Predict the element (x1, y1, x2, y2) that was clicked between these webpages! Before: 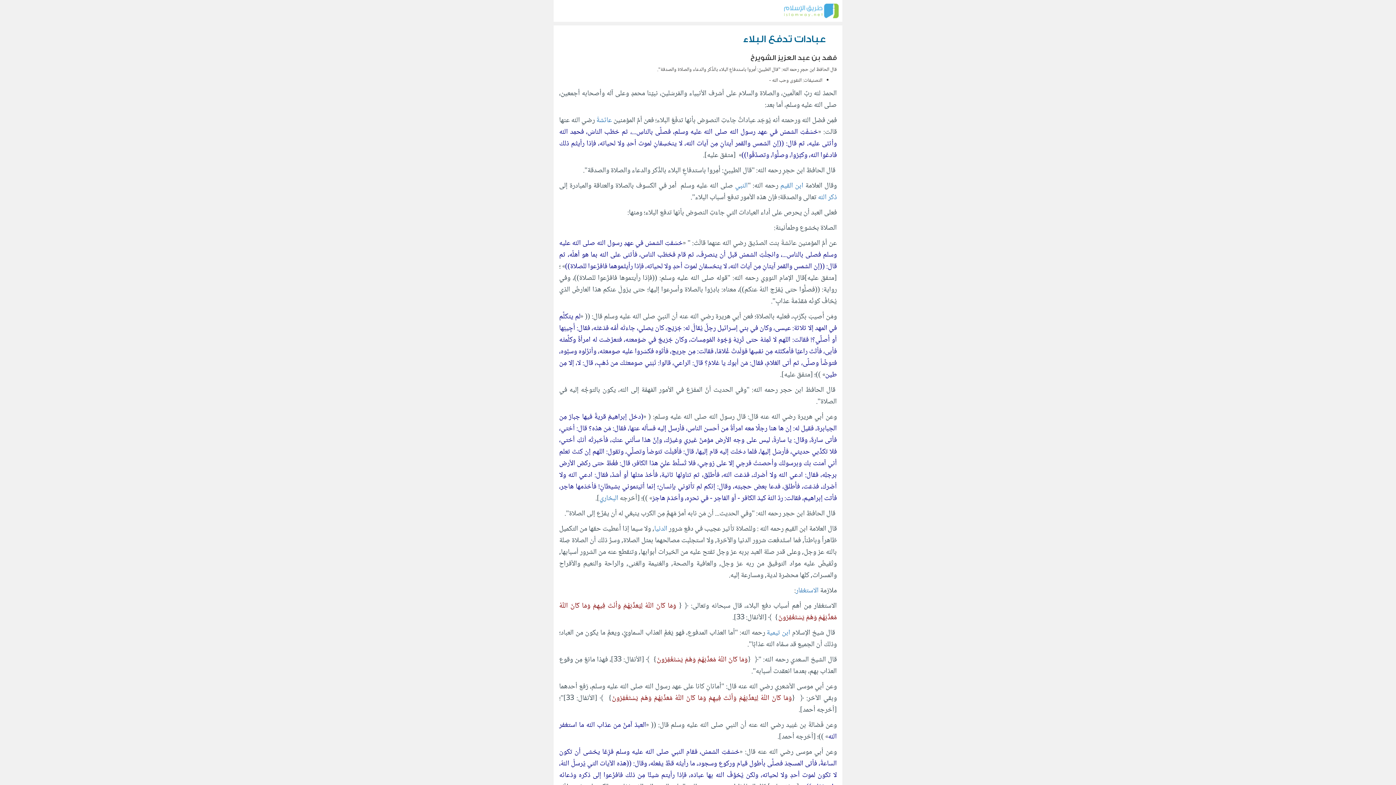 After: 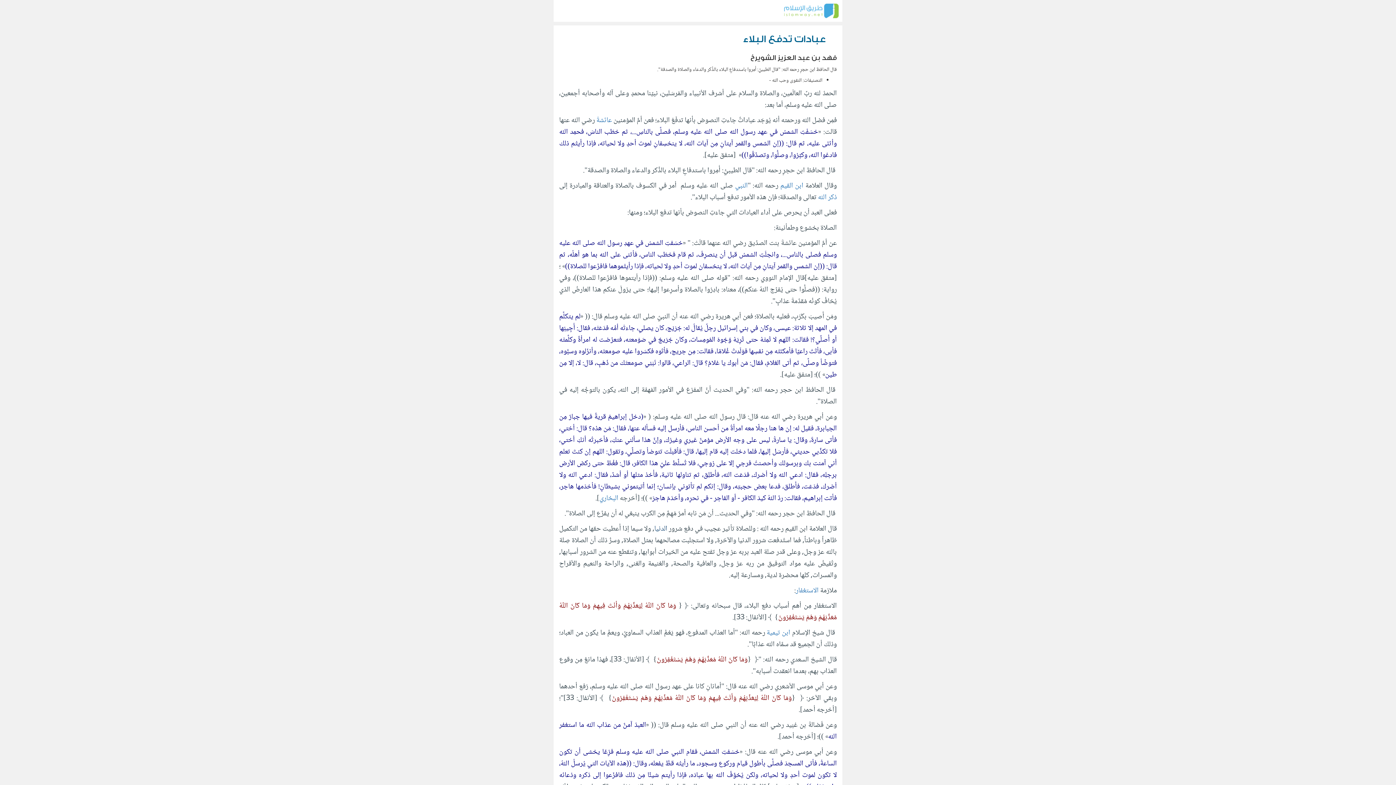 Action: bbox: (654, 523, 667, 535) label: الدنيا